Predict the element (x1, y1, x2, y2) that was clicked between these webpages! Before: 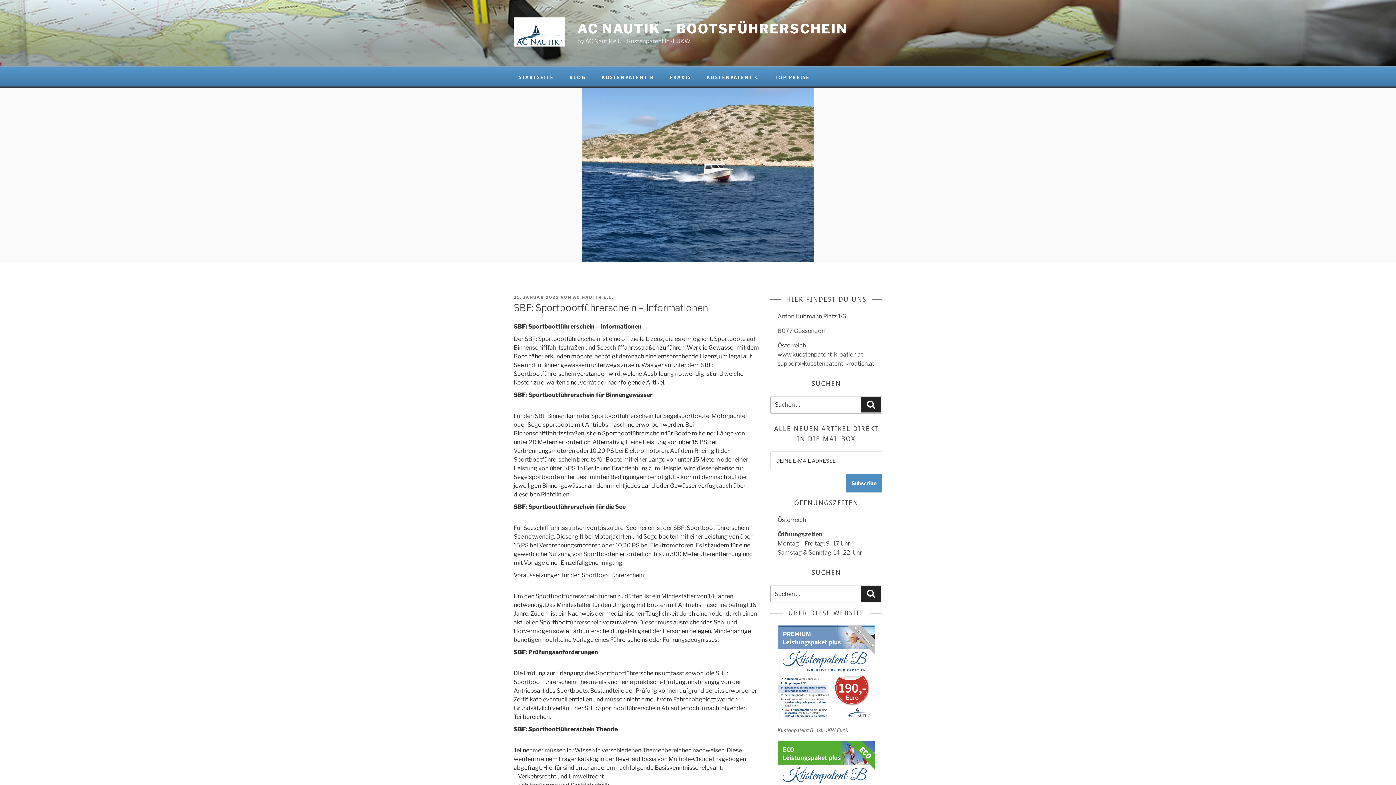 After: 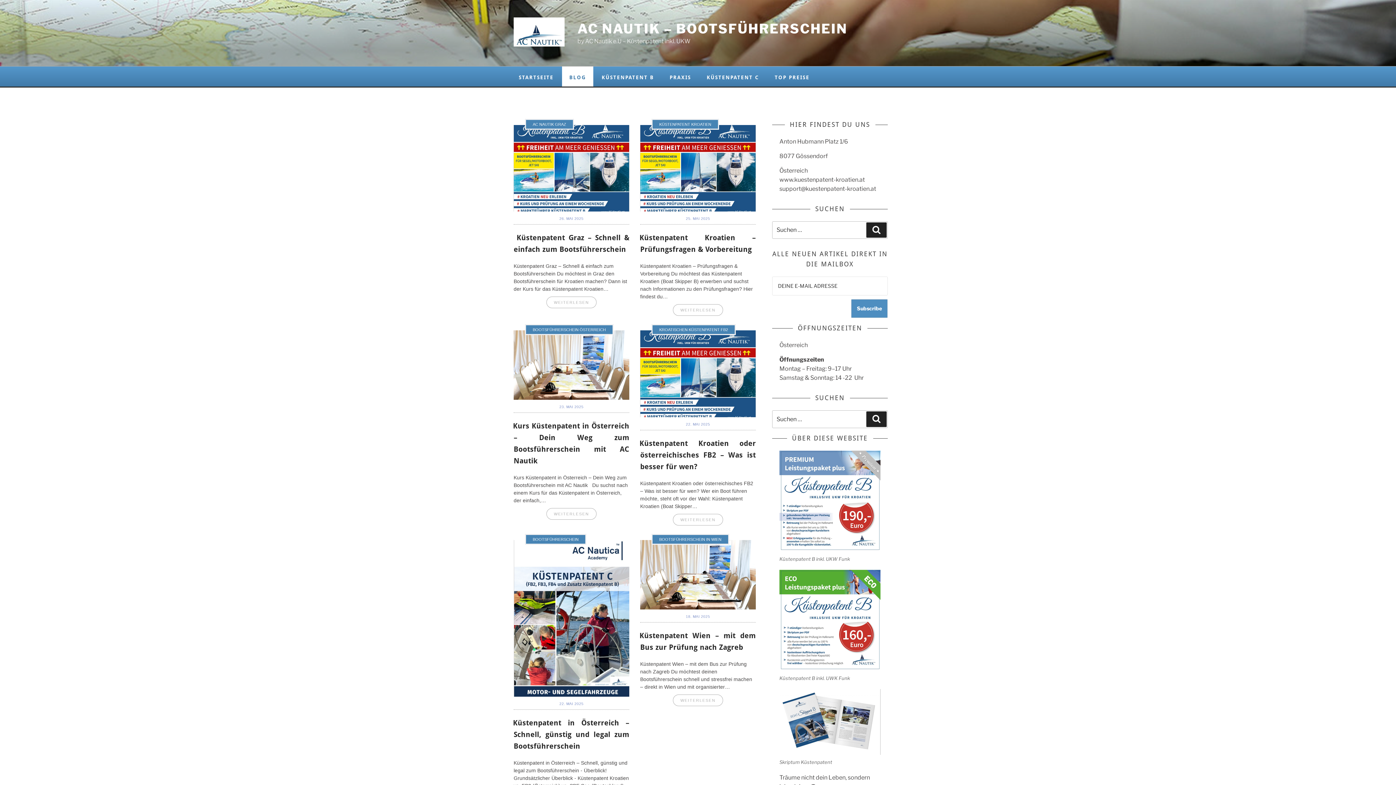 Action: bbox: (562, 66, 593, 86) label: BLOG